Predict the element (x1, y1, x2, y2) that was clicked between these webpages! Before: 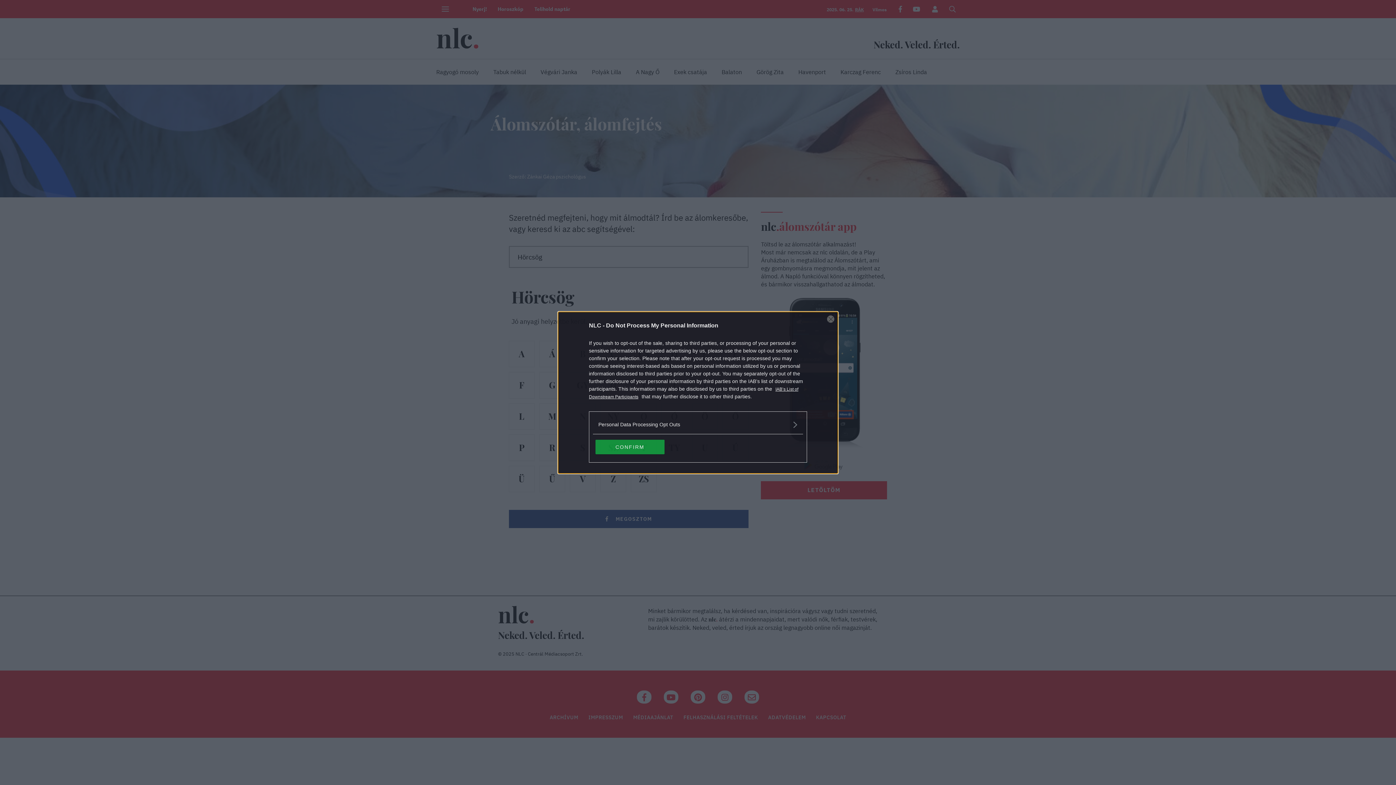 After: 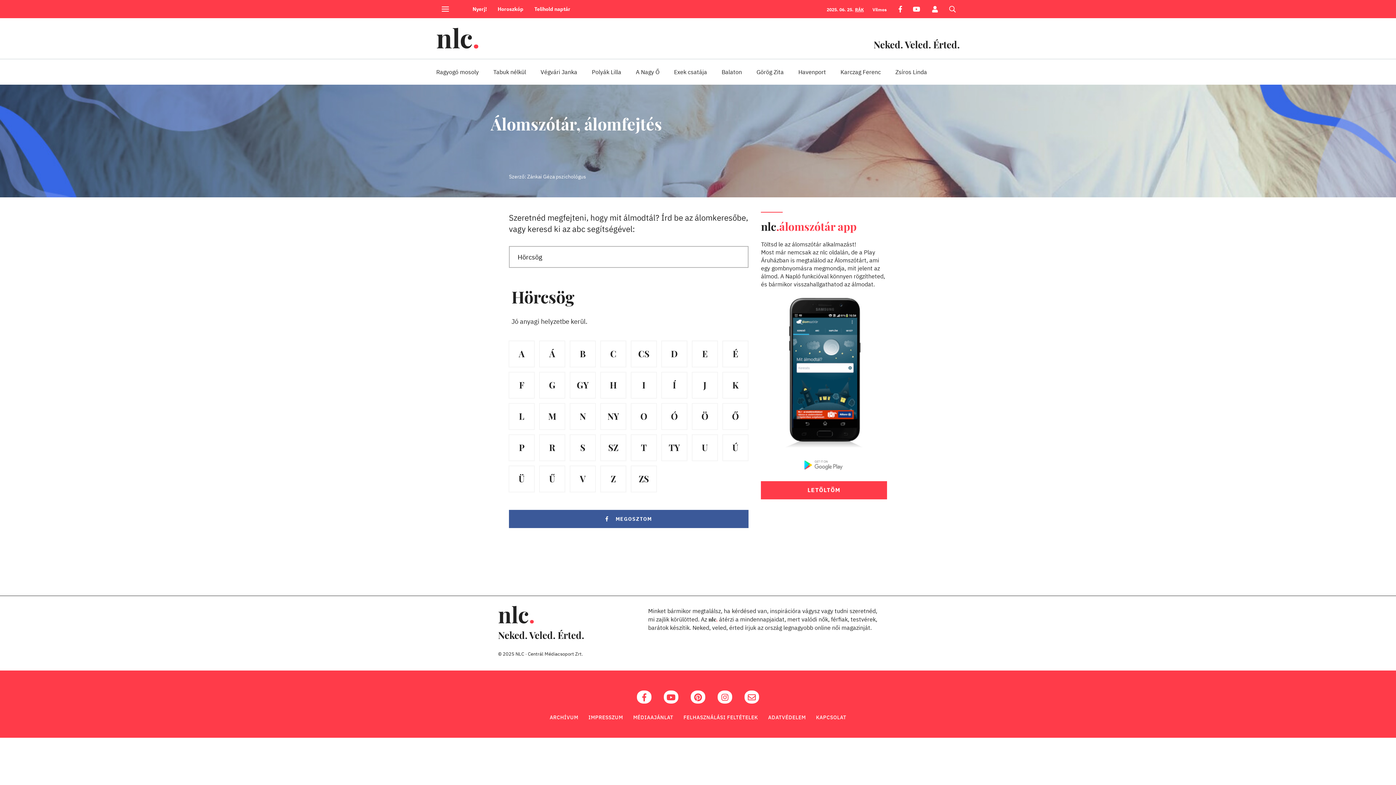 Action: bbox: (595, 439, 664, 454) label: CONFIRM